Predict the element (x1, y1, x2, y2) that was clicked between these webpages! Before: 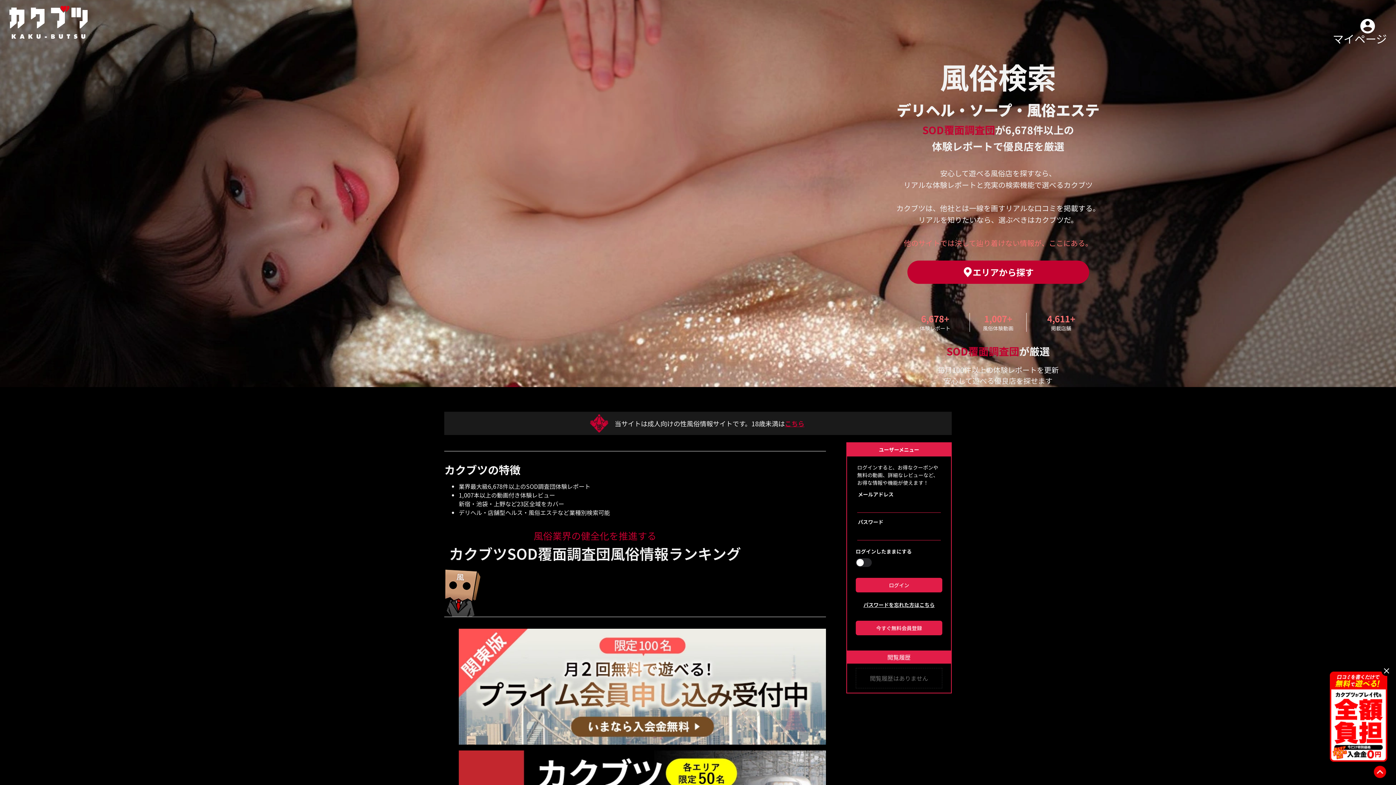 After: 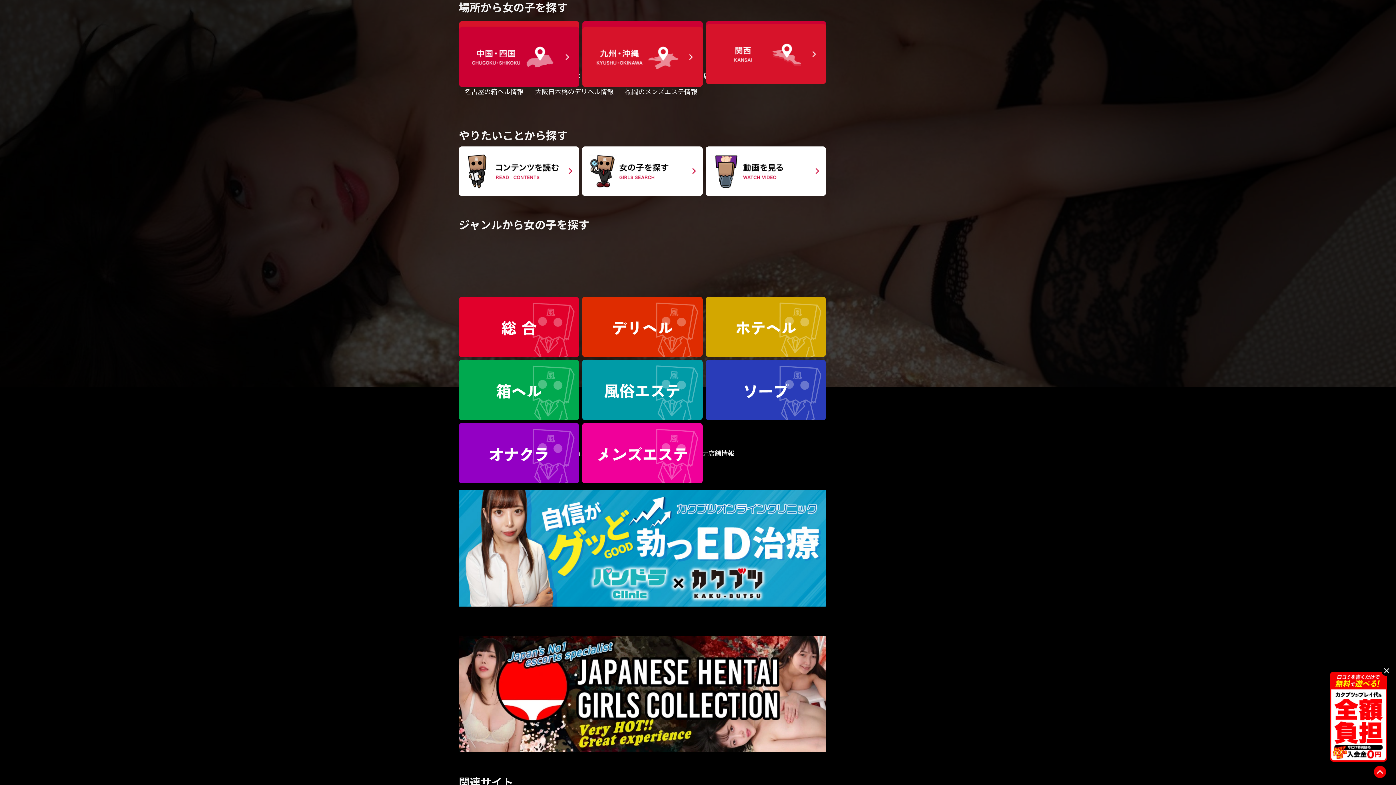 Action: label: エリアから探す bbox: (907, 260, 1089, 284)